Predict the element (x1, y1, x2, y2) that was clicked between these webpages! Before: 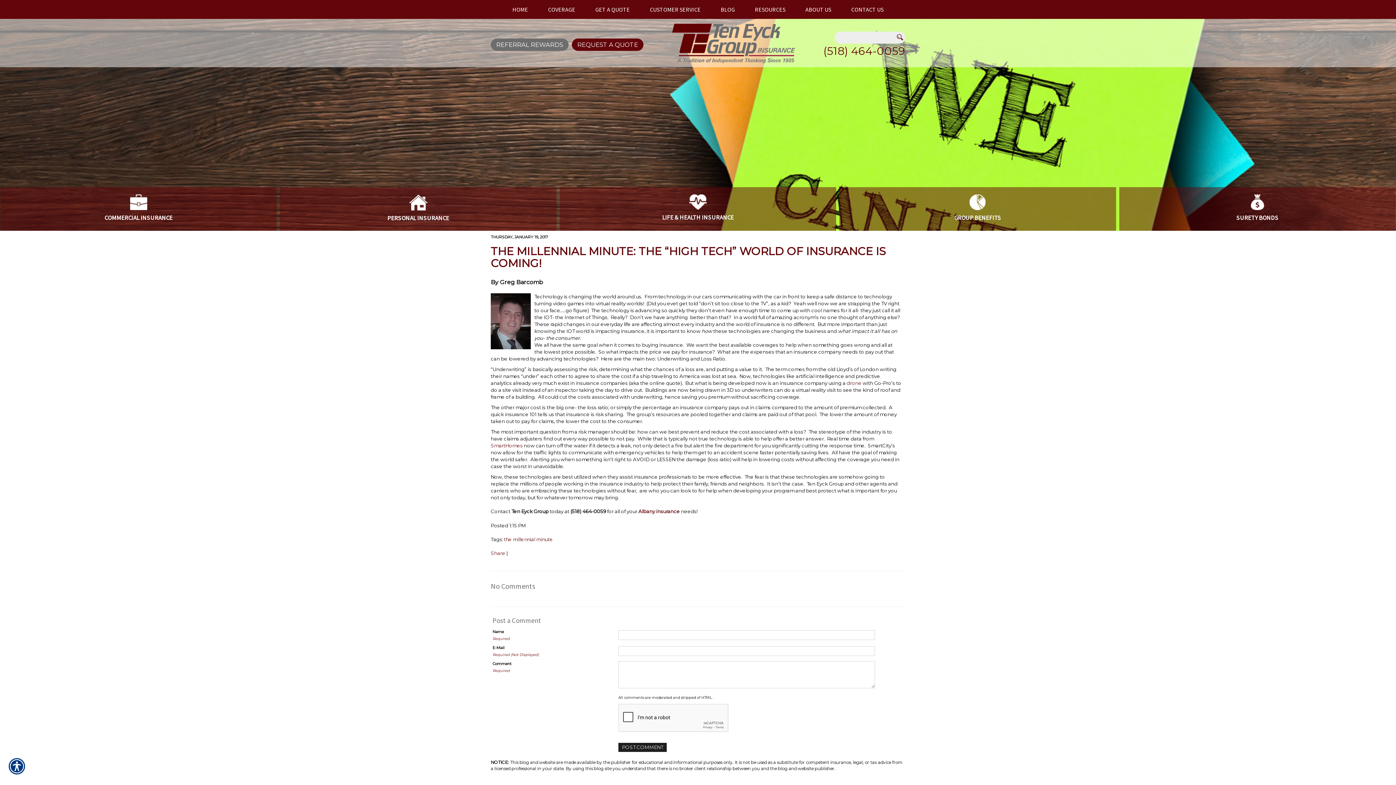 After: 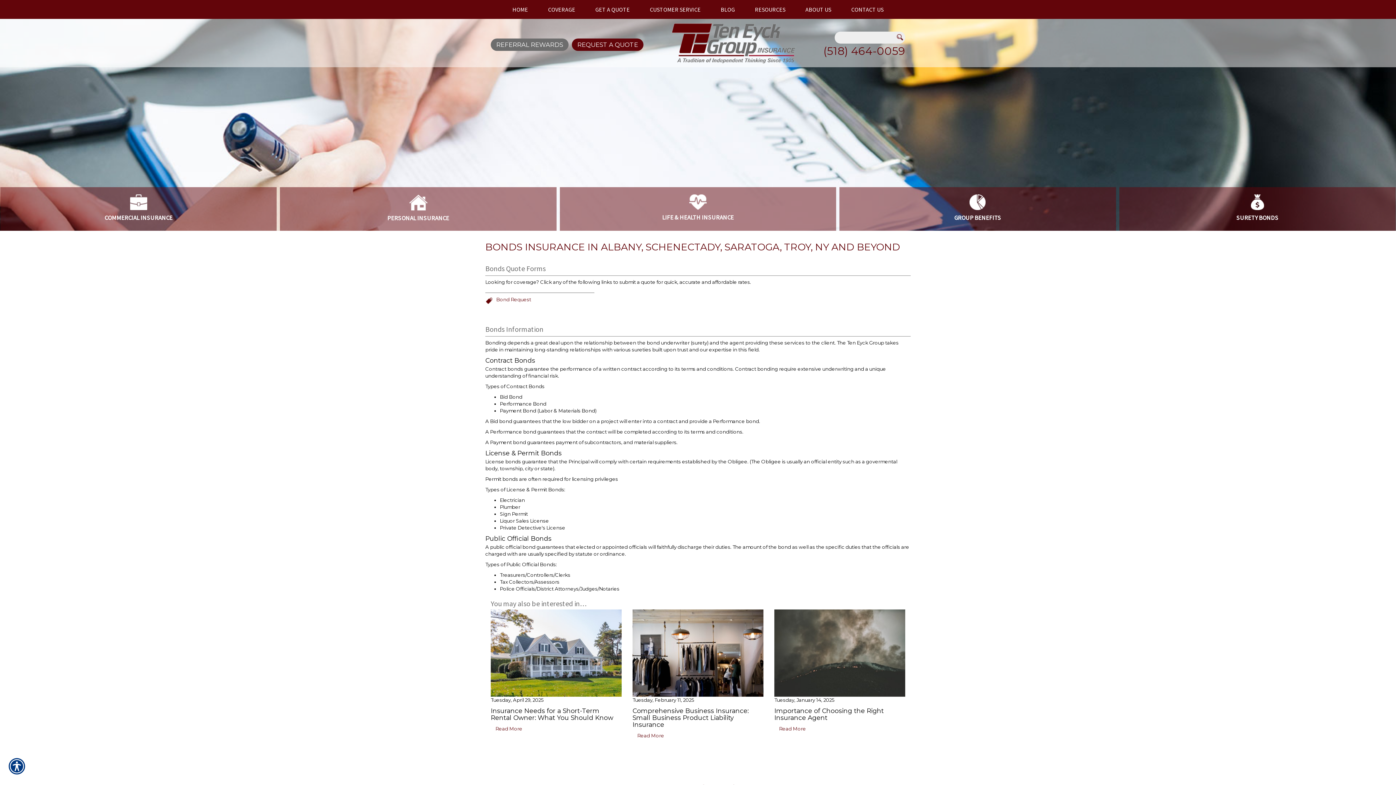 Action: bbox: (1124, 187, 1390, 233) label: SURETY BONDS